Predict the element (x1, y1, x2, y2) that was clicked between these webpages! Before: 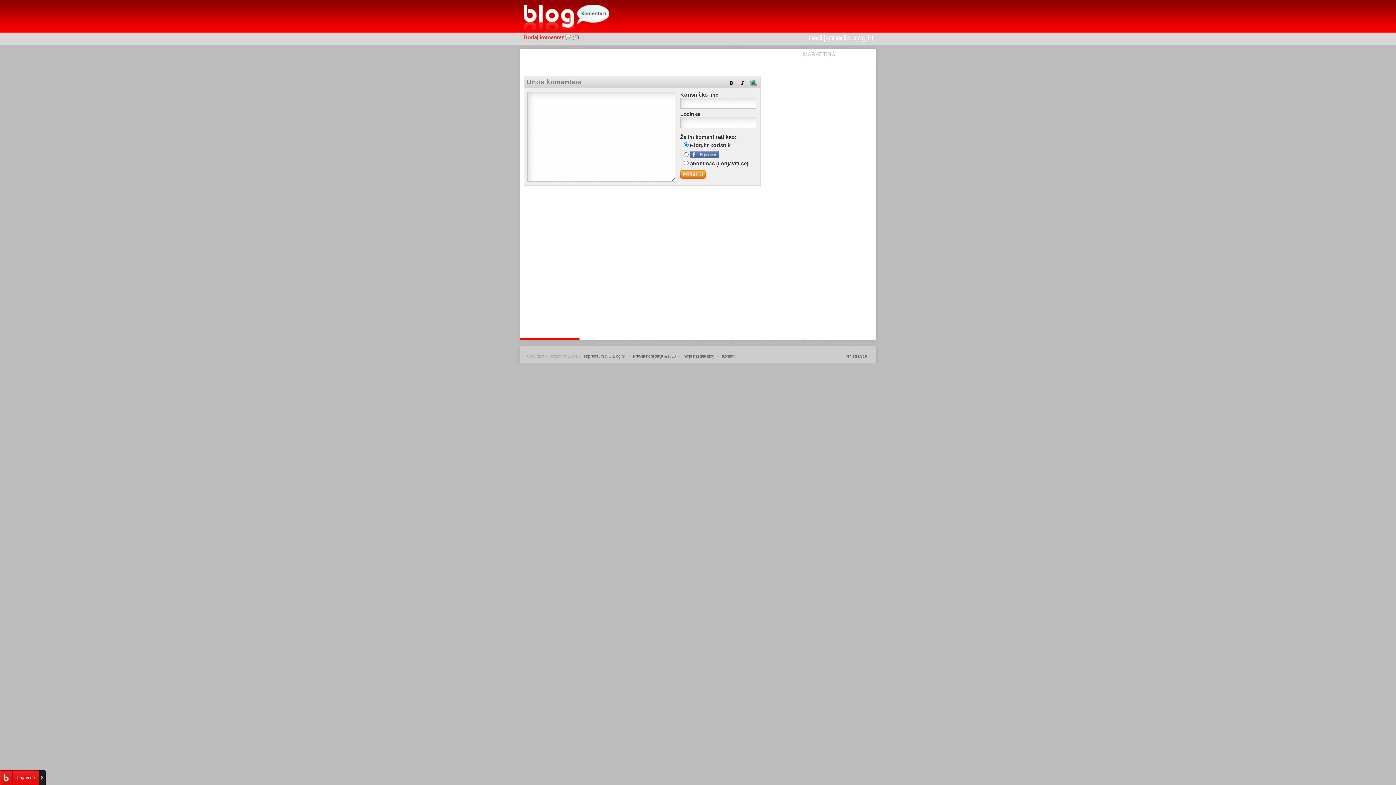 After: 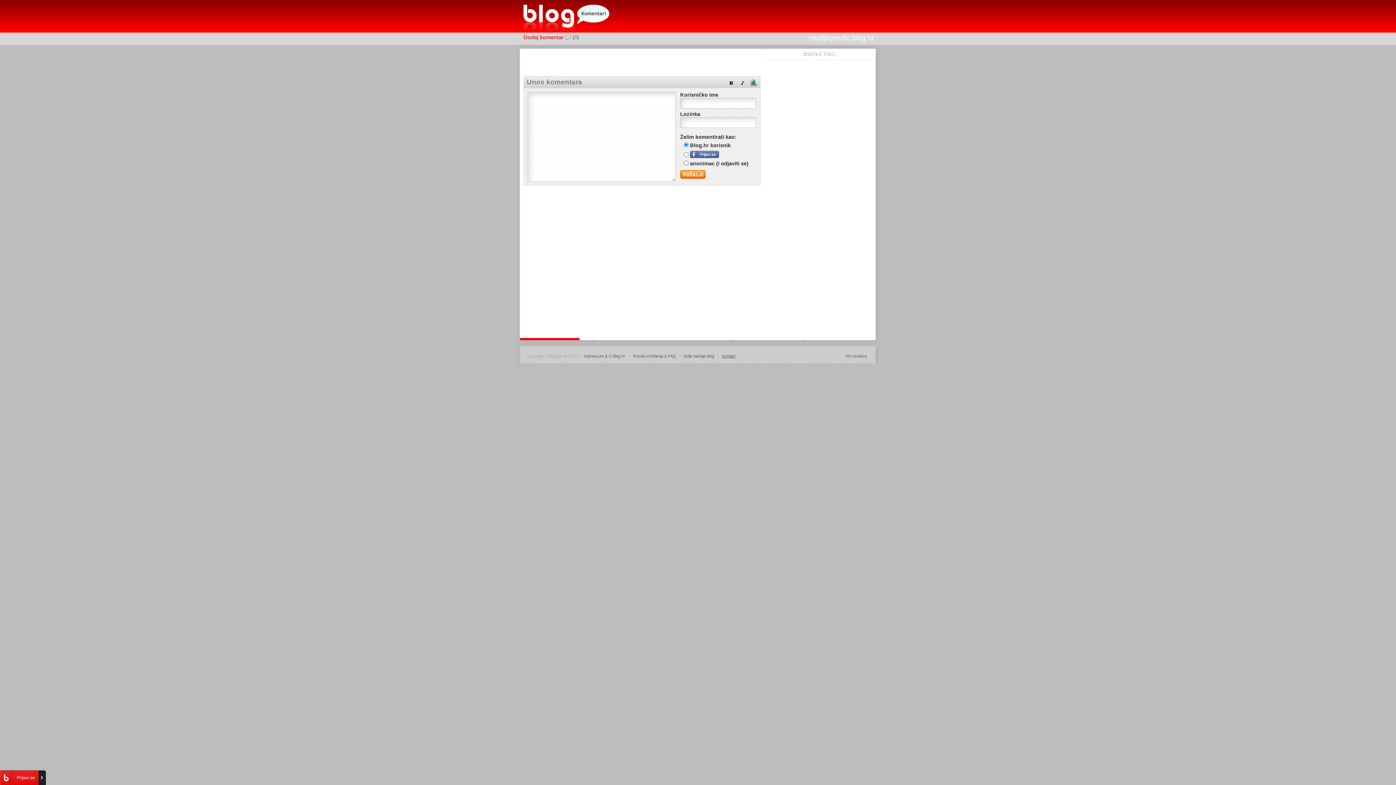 Action: bbox: (720, 354, 737, 358) label: Kontakt